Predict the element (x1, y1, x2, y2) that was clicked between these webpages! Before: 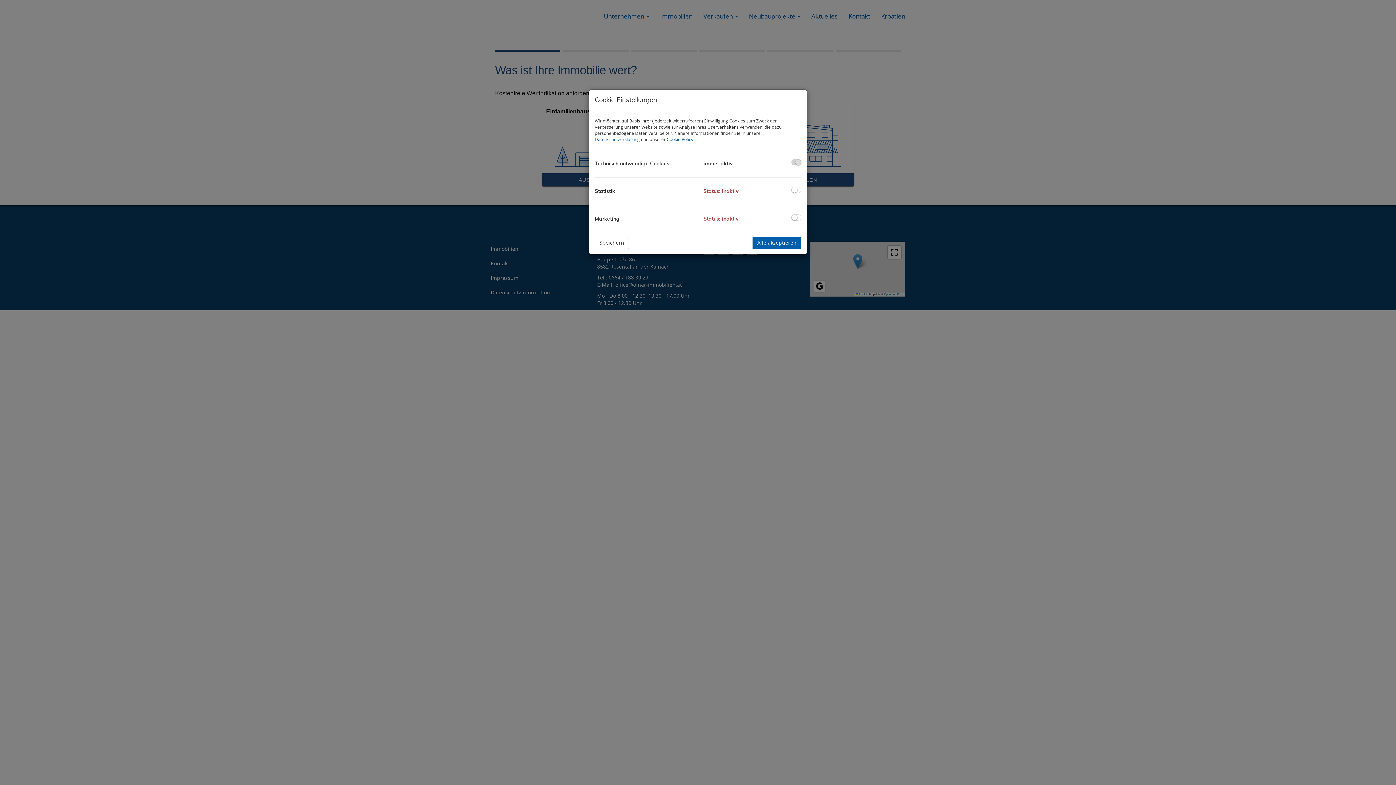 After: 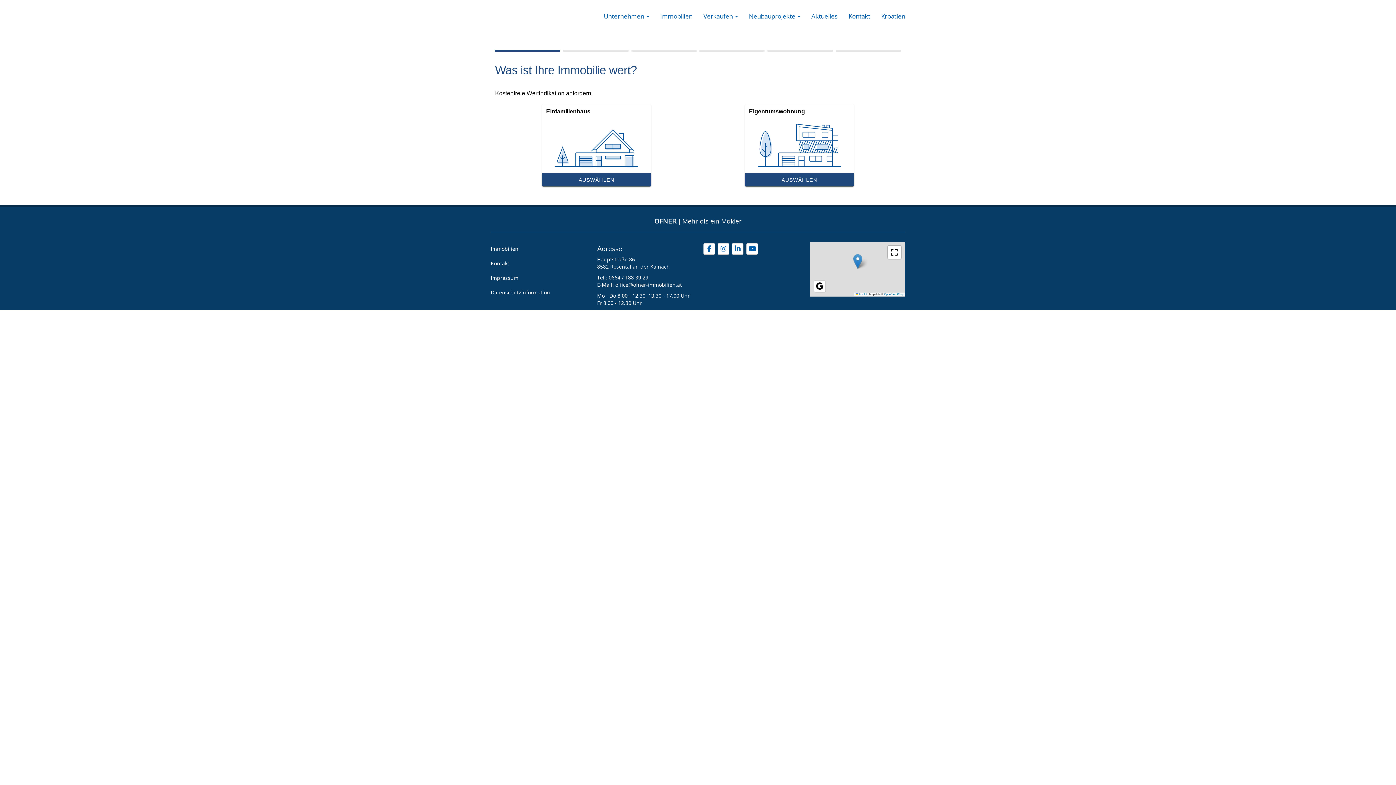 Action: label: Alle akzeptieren bbox: (752, 236, 801, 249)